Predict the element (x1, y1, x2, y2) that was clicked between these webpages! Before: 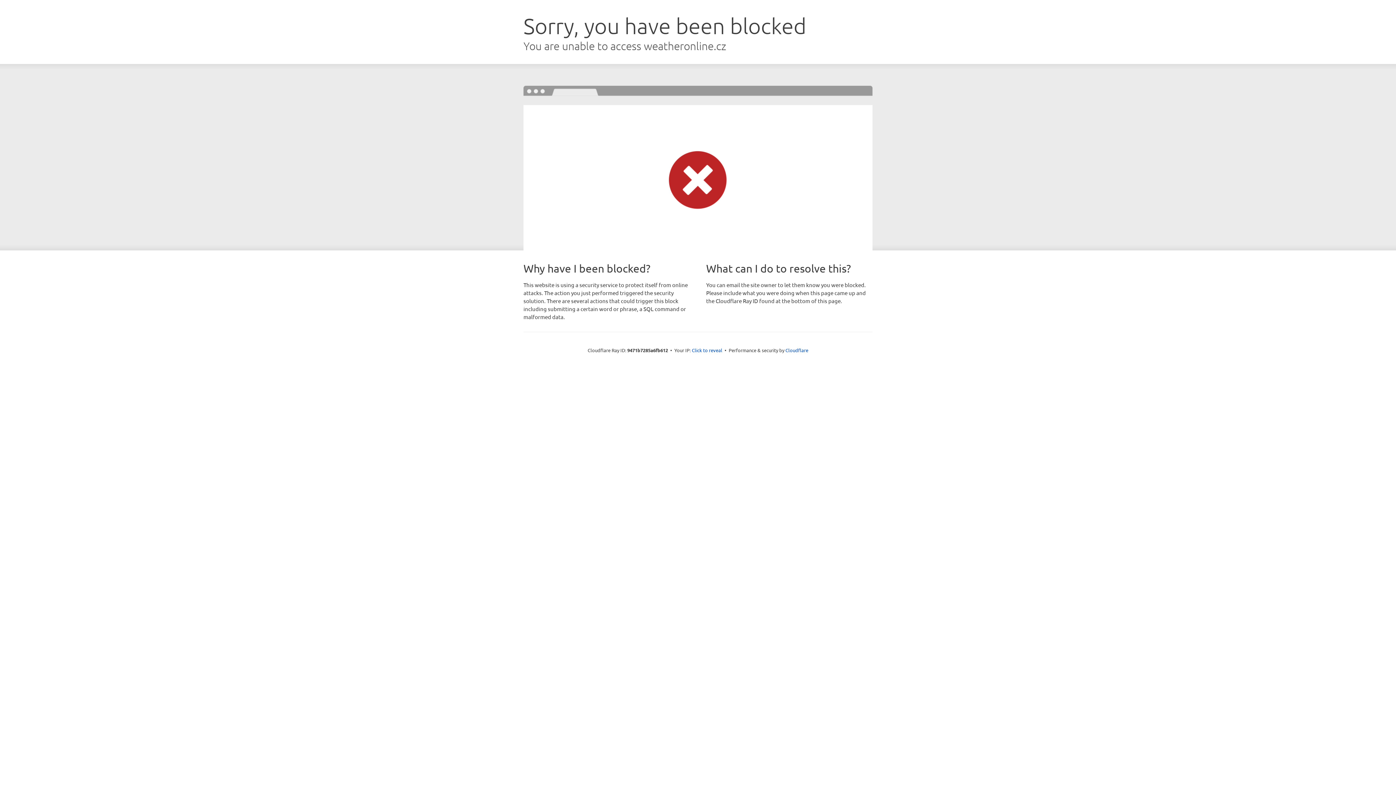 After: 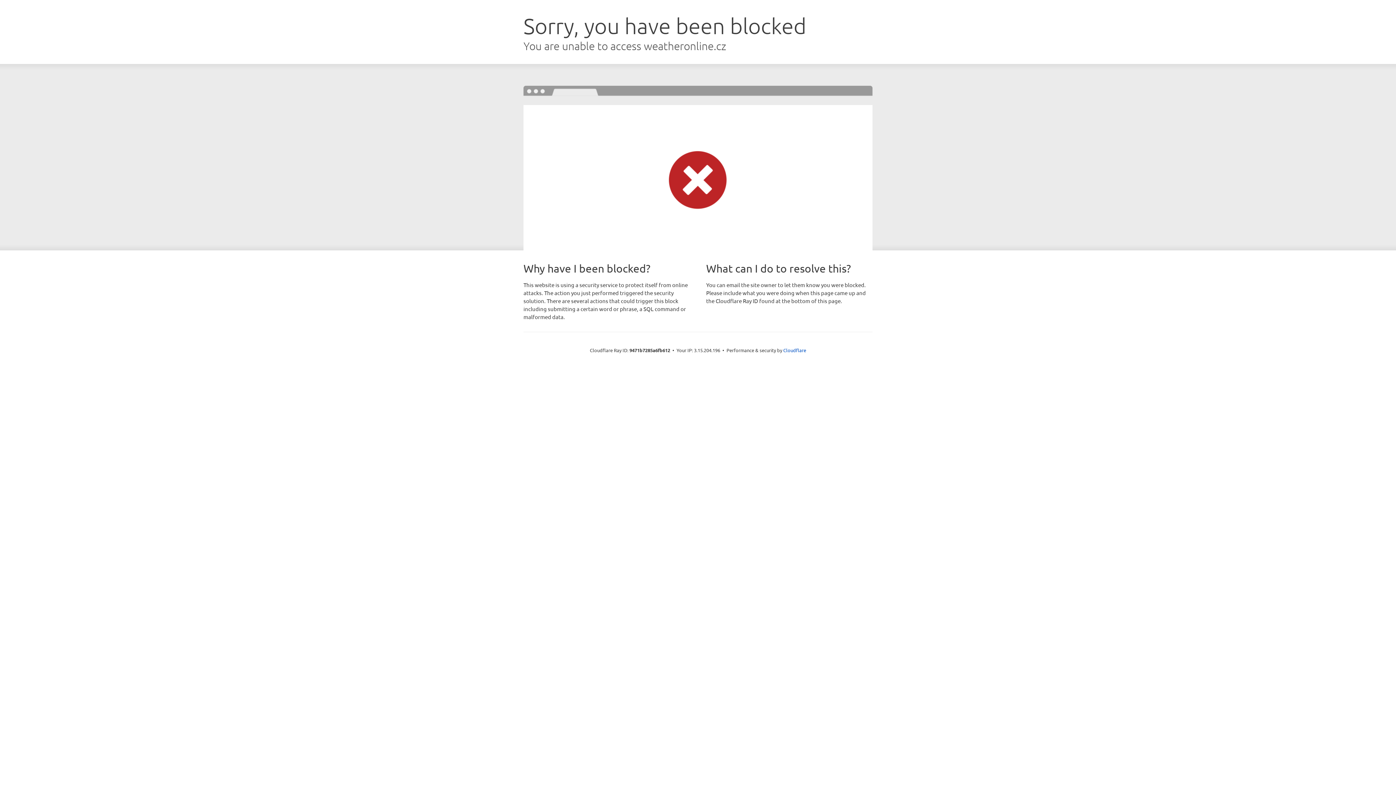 Action: label: Click to reveal bbox: (692, 346, 722, 353)